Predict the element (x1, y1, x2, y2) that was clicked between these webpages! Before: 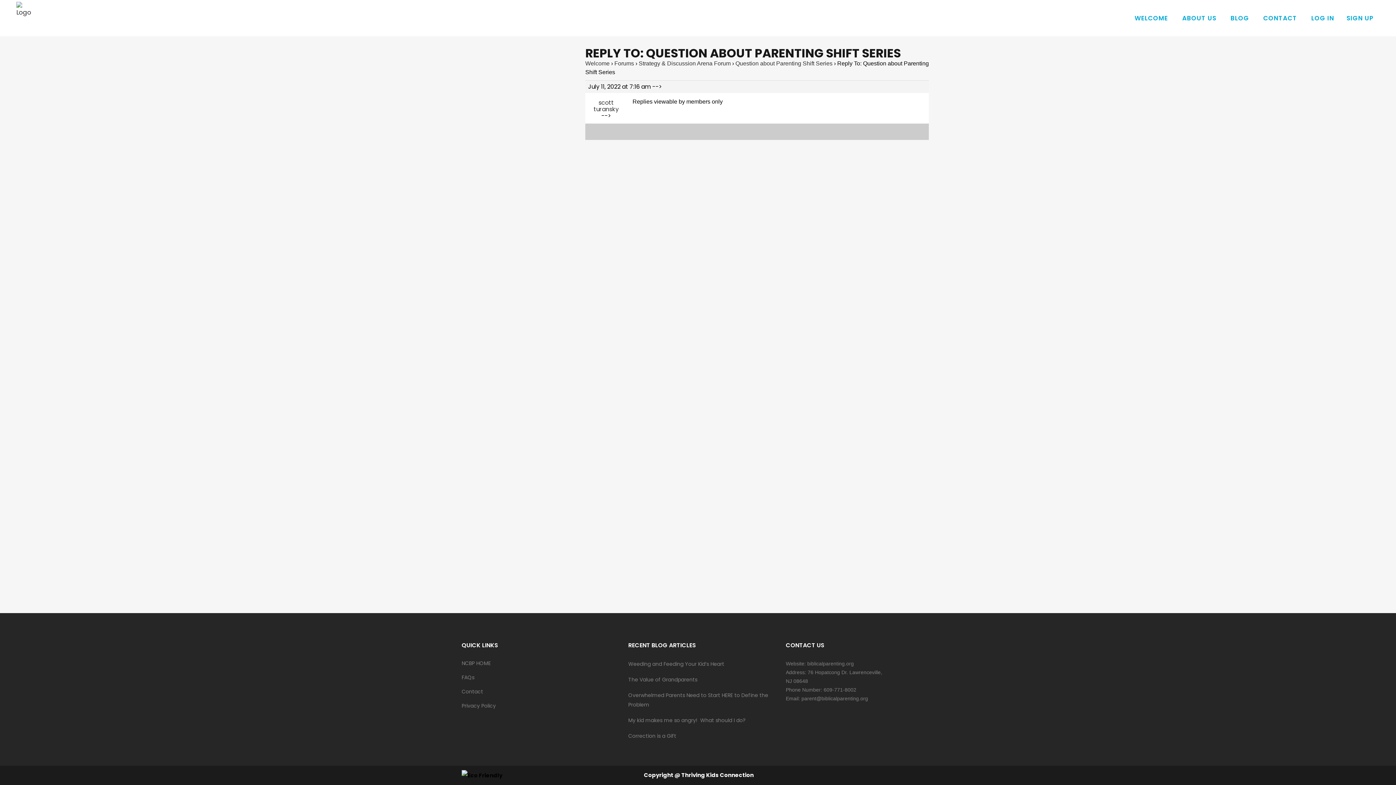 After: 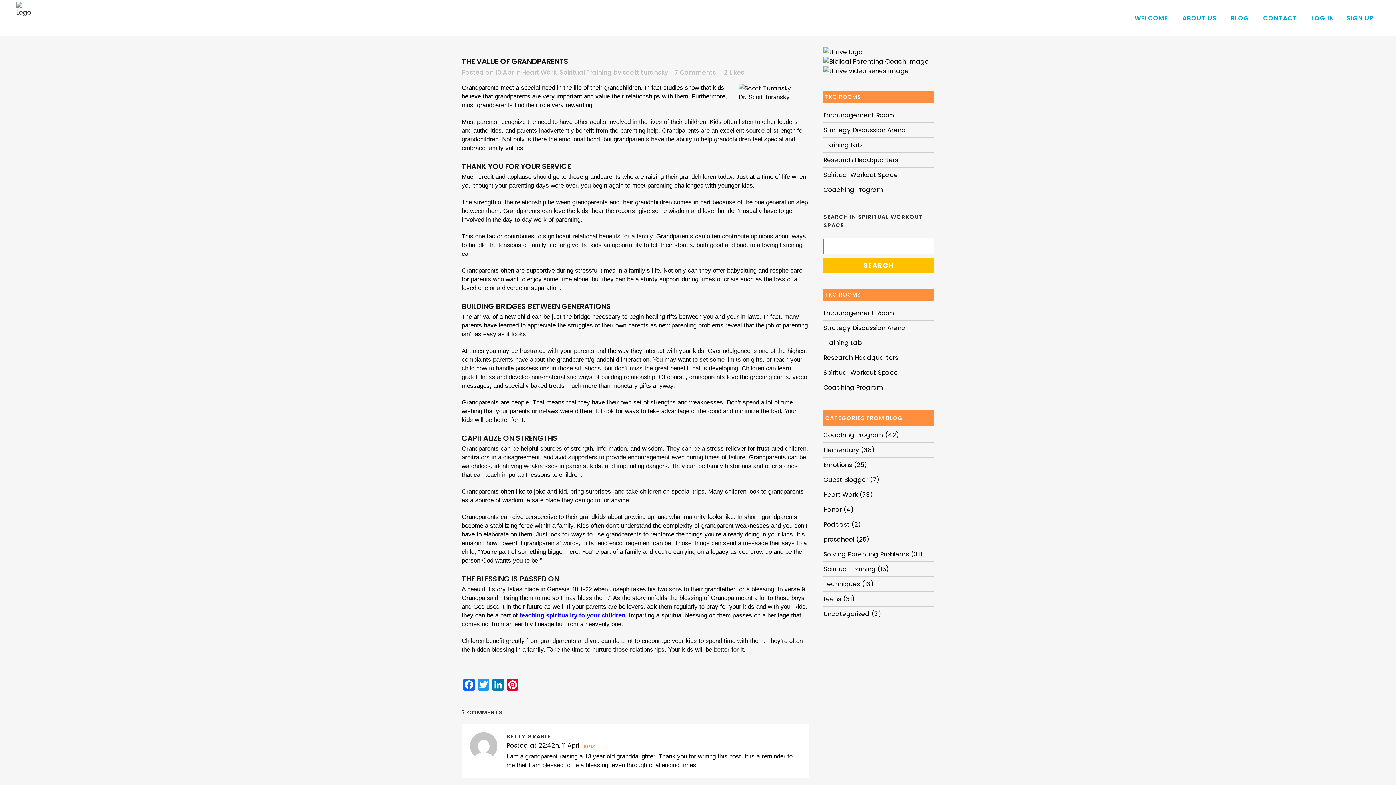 Action: label: The Value of Grandparents bbox: (628, 675, 775, 684)